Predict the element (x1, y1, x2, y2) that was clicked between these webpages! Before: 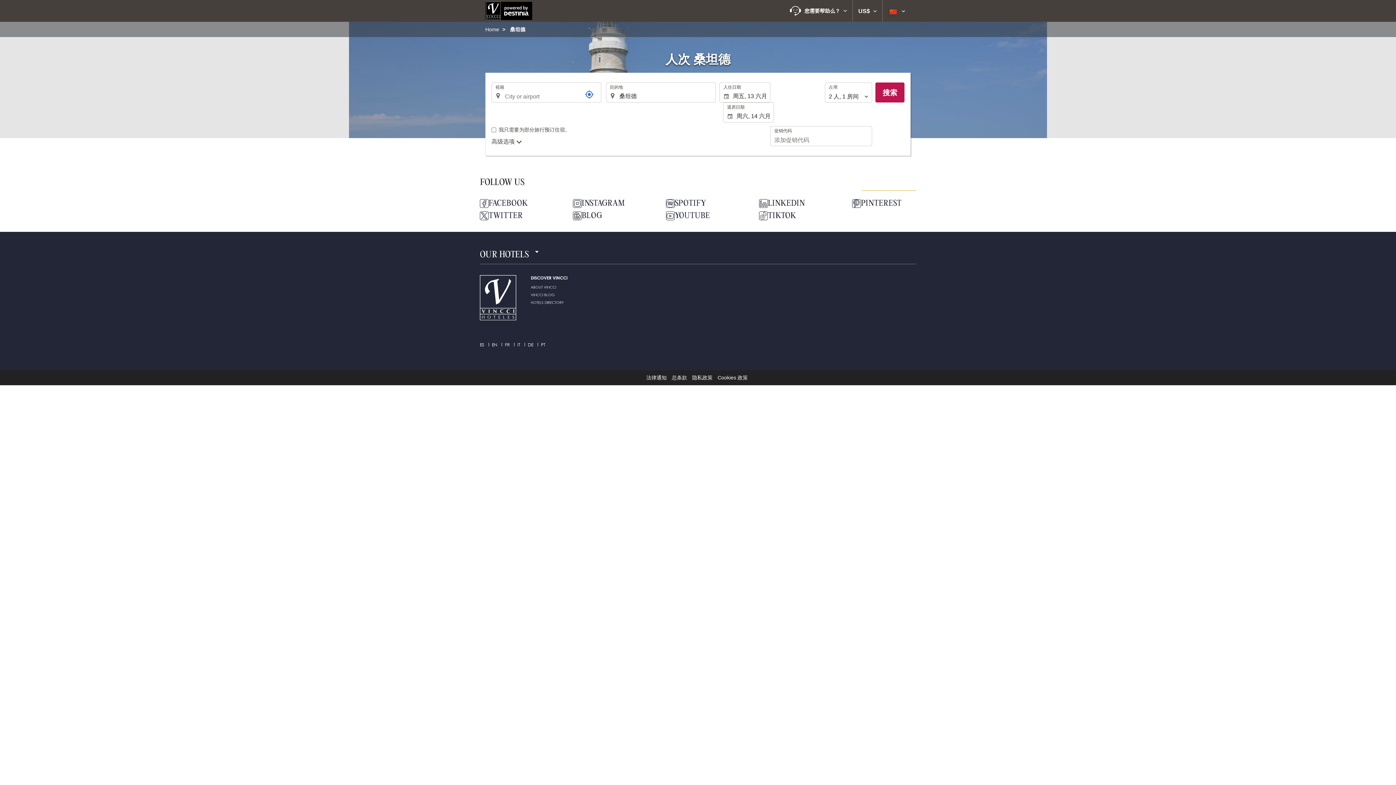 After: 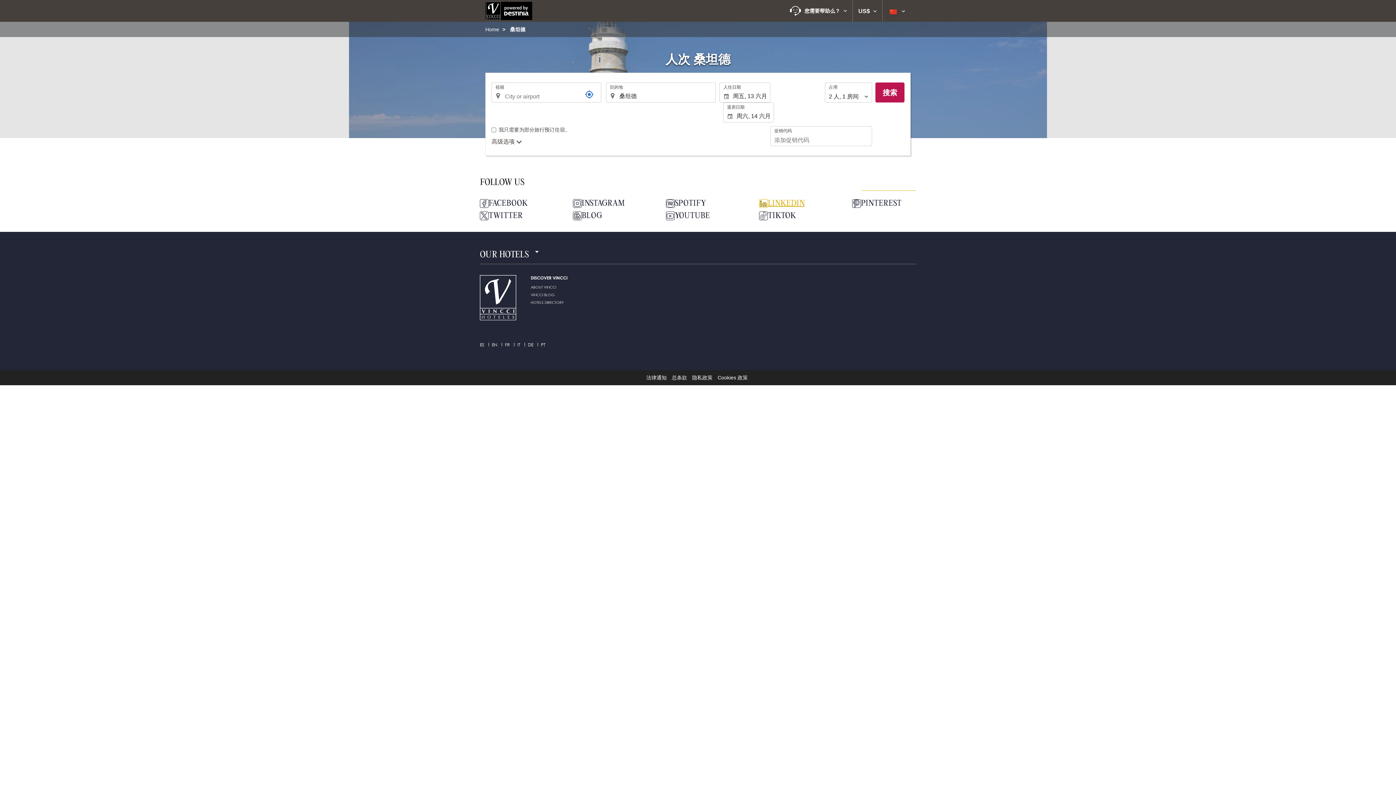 Action: bbox: (759, 198, 823, 208) label: LINKEDIN